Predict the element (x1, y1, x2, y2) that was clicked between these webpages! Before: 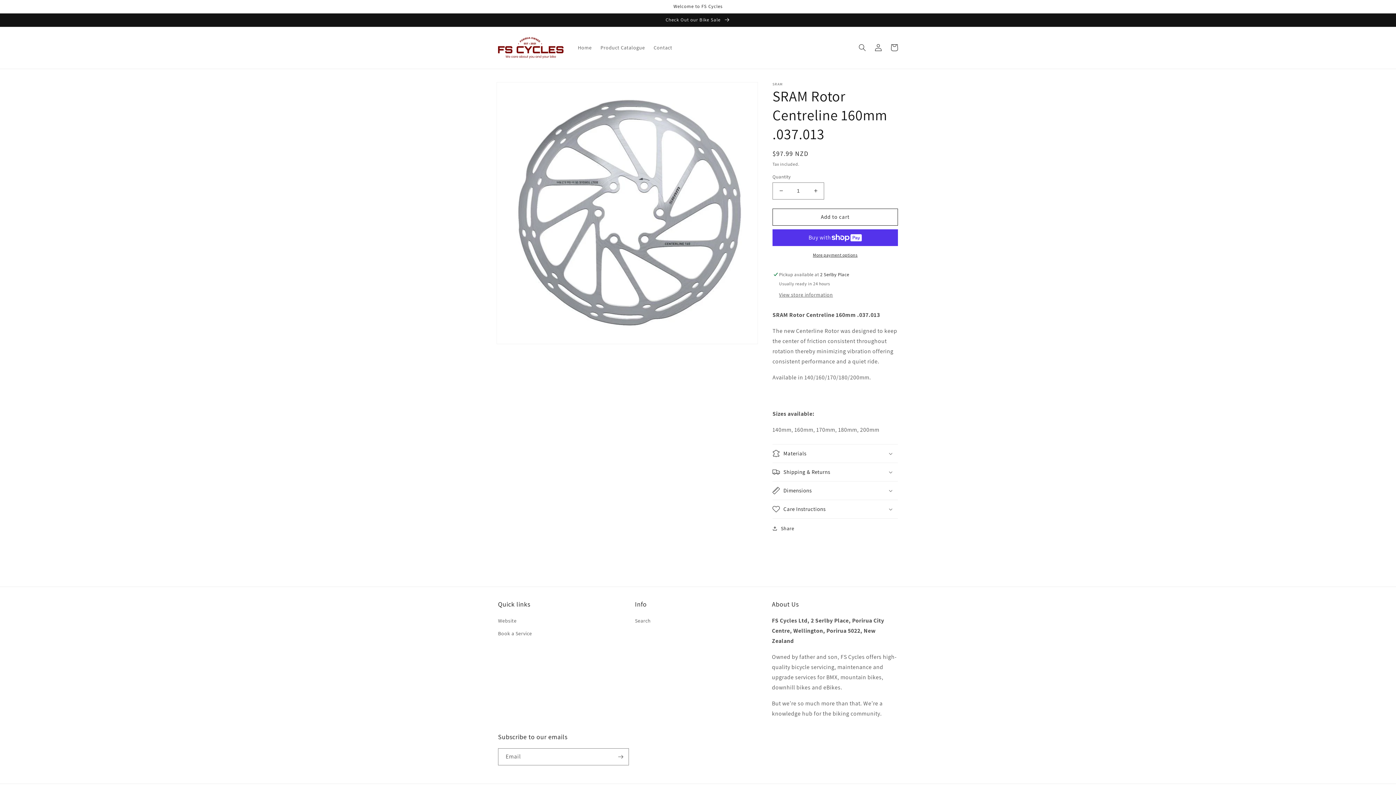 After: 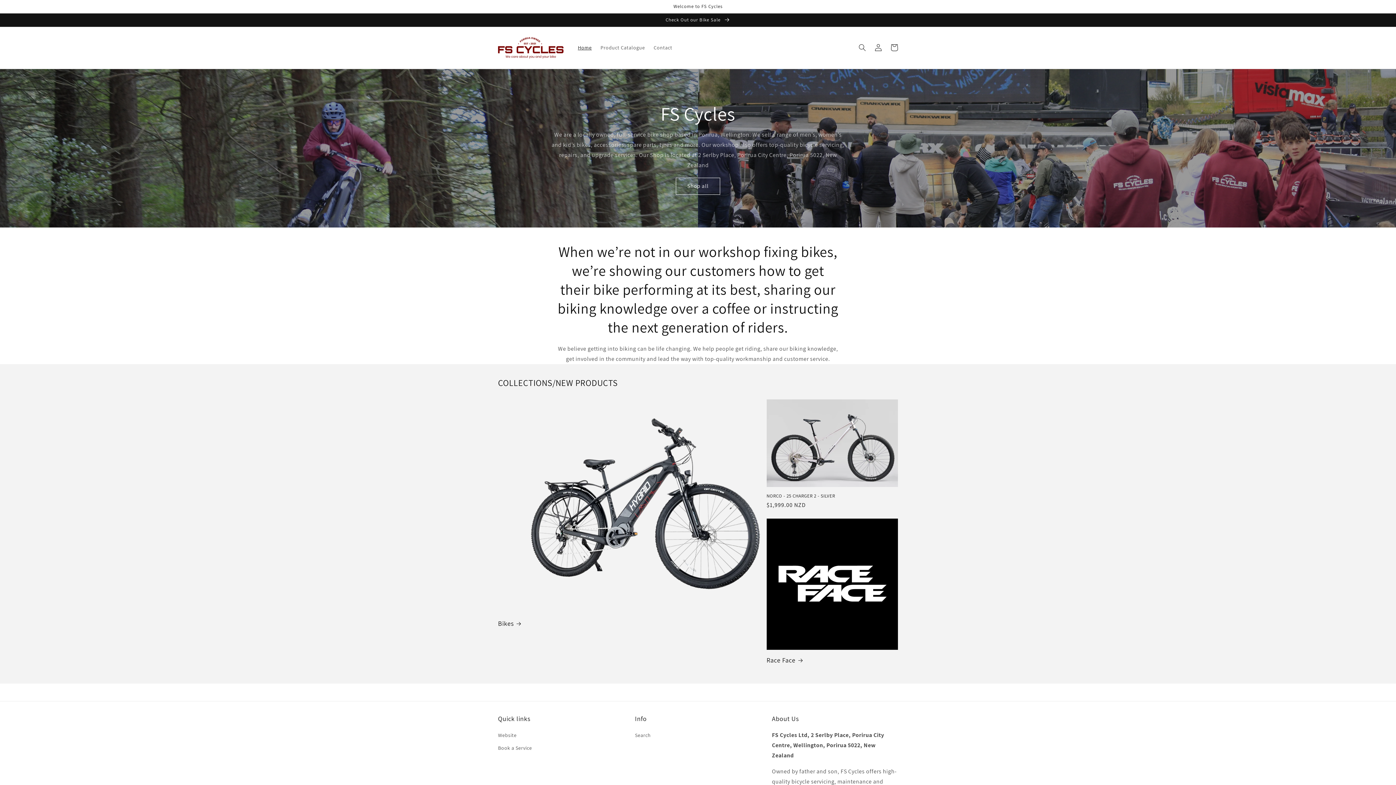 Action: bbox: (495, 34, 566, 61)